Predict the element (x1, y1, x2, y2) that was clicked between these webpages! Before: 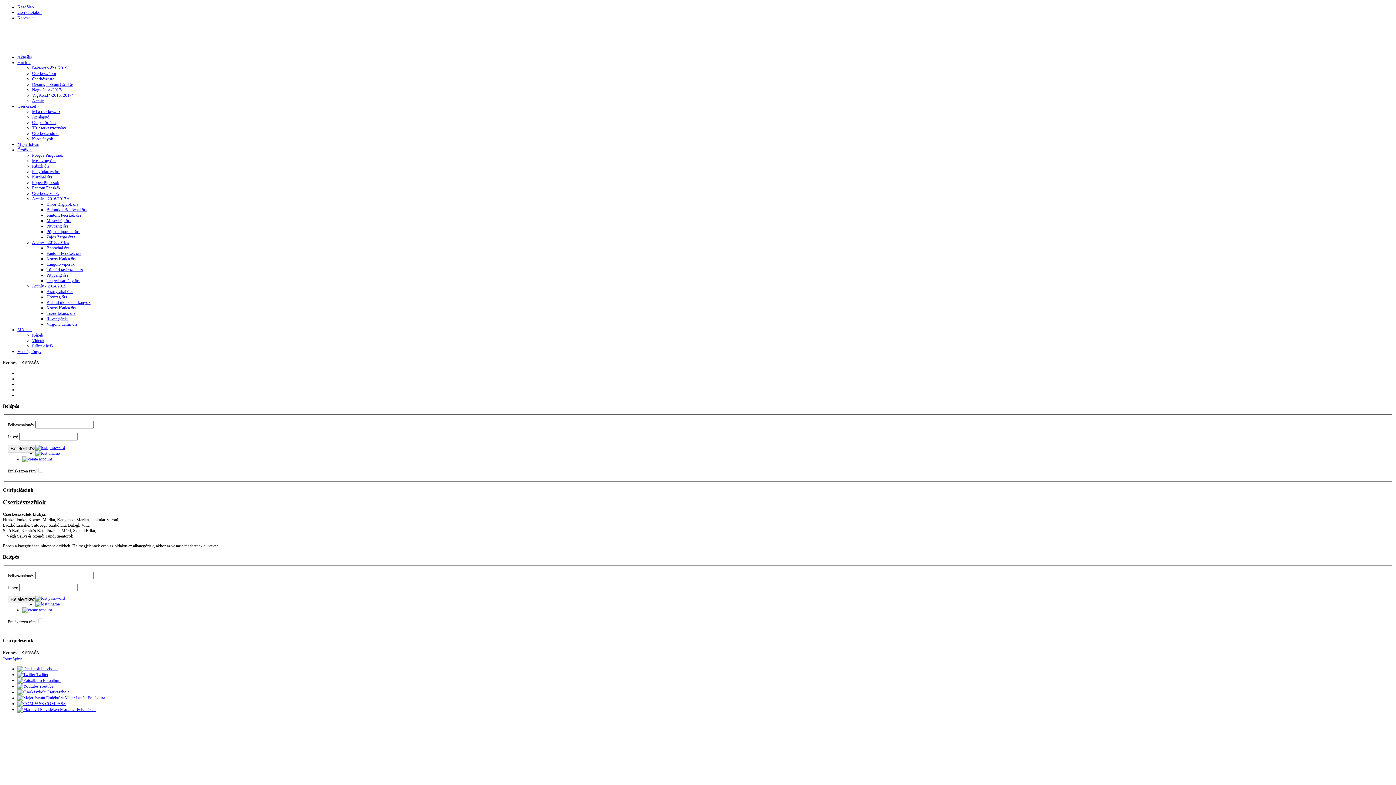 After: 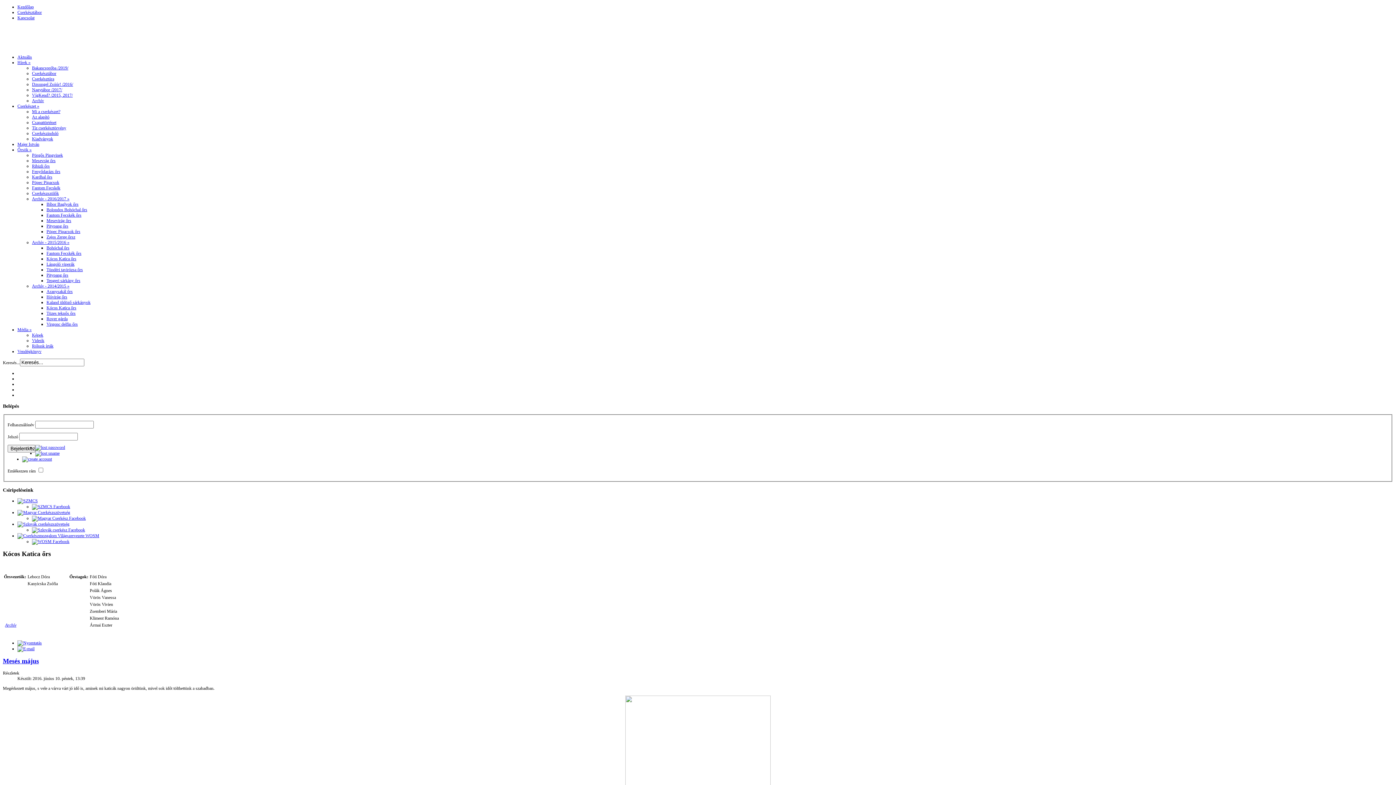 Action: label: Kócos Katica őrs bbox: (46, 256, 76, 261)